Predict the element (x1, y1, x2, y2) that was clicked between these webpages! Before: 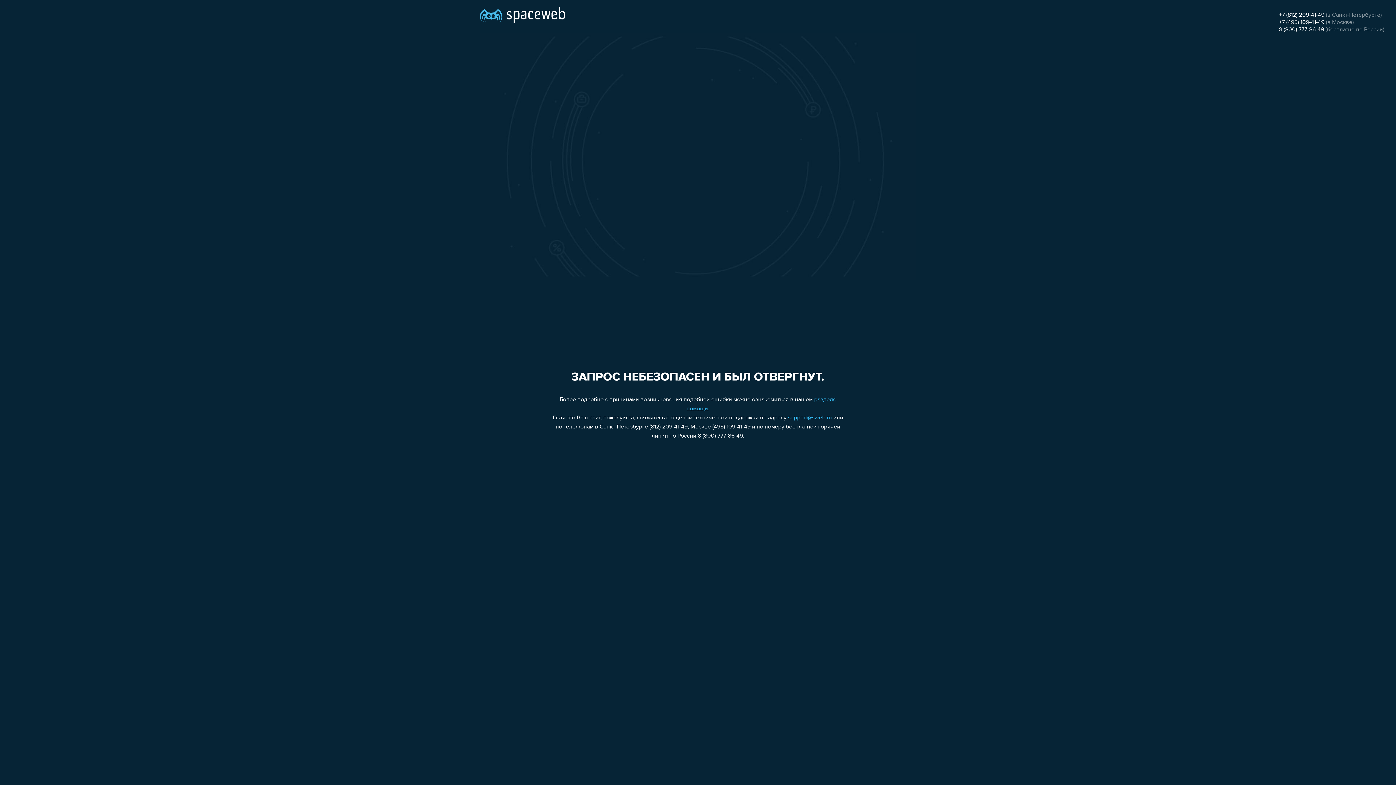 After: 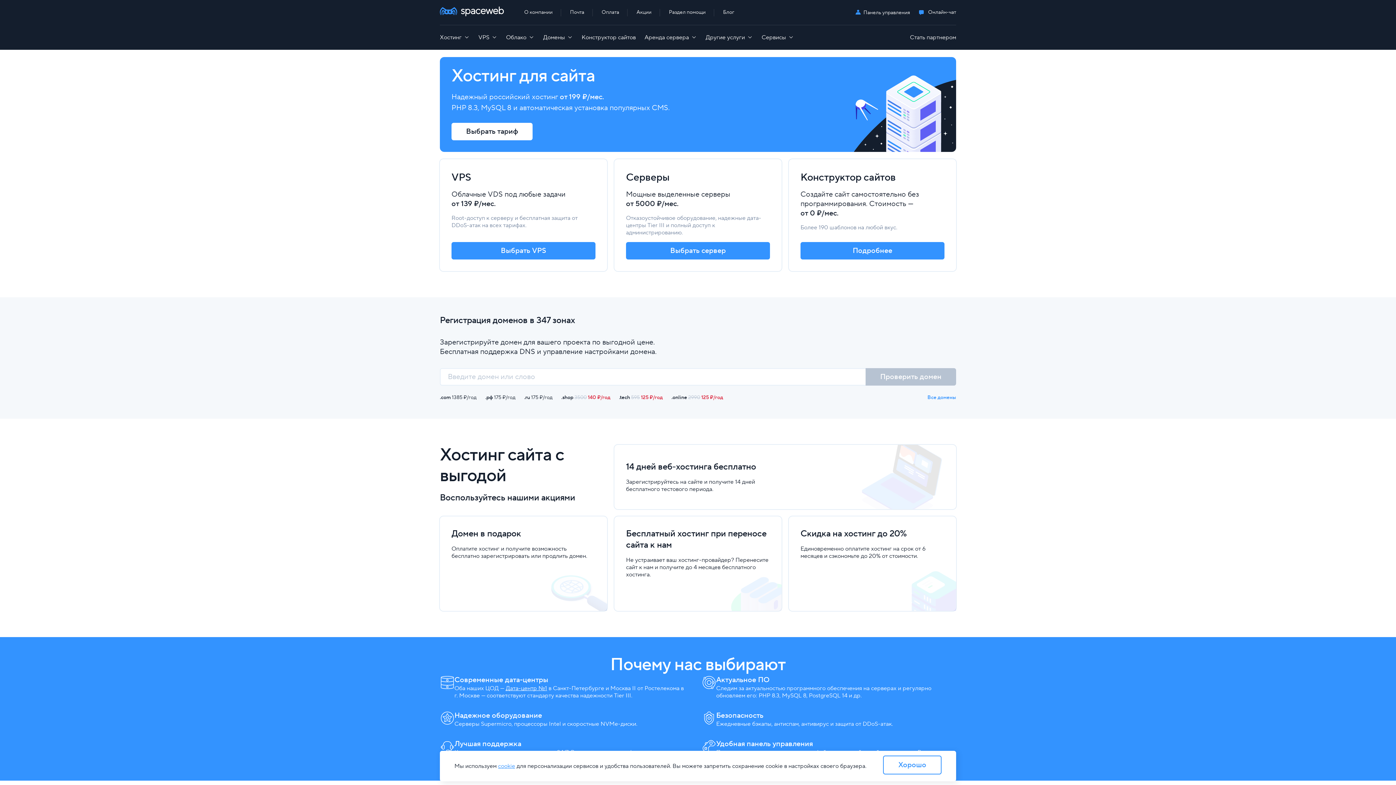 Action: bbox: (480, 0, 565, 25)